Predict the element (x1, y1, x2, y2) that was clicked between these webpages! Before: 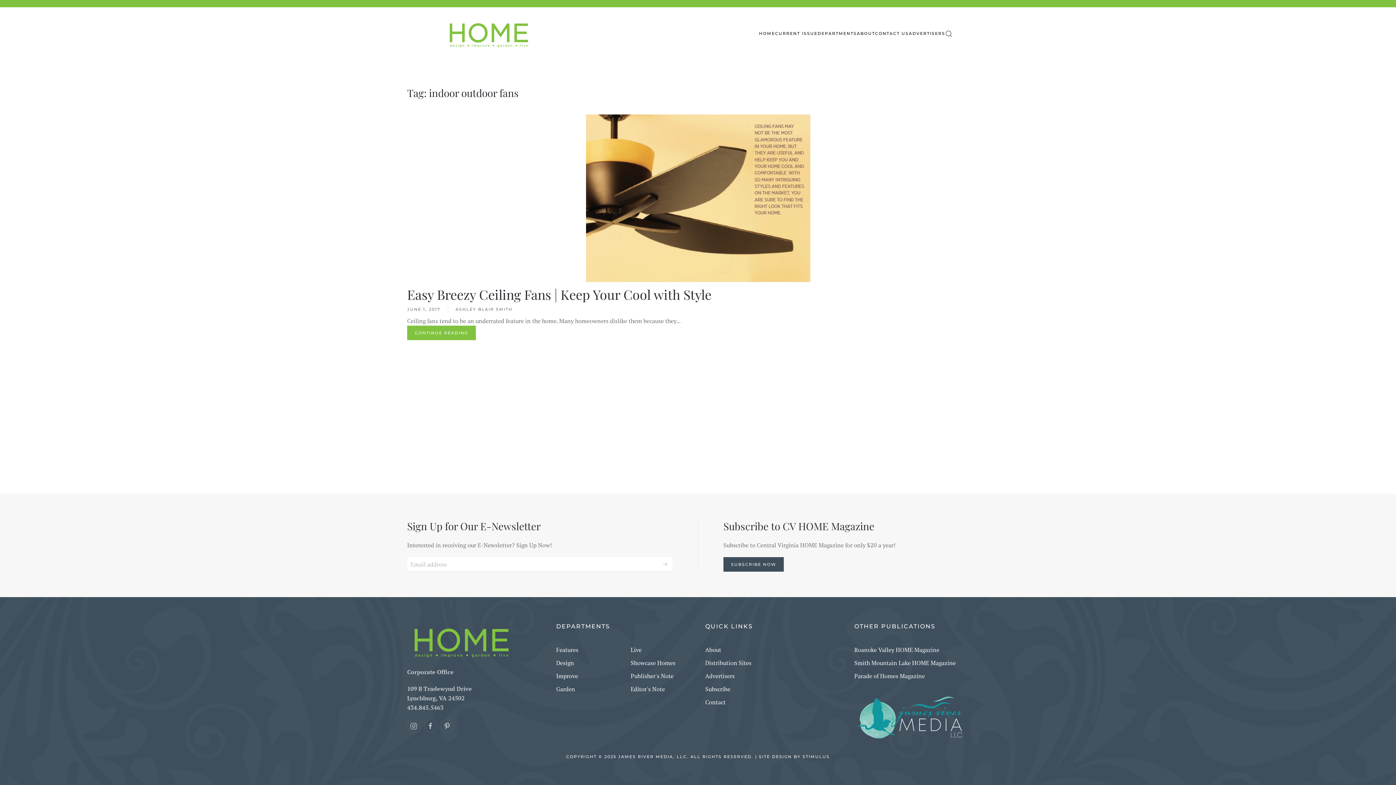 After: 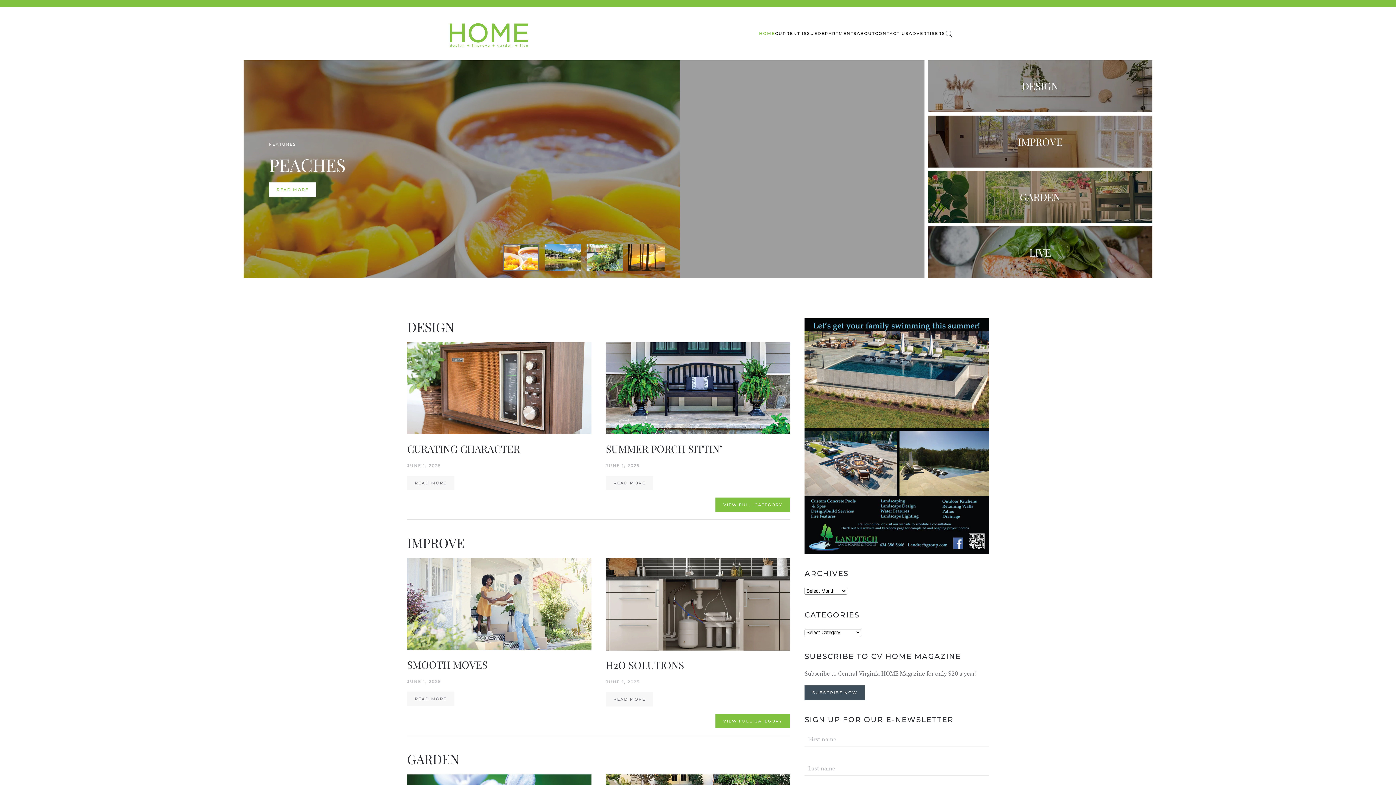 Action: bbox: (443, 7, 534, 60) label: Back to home